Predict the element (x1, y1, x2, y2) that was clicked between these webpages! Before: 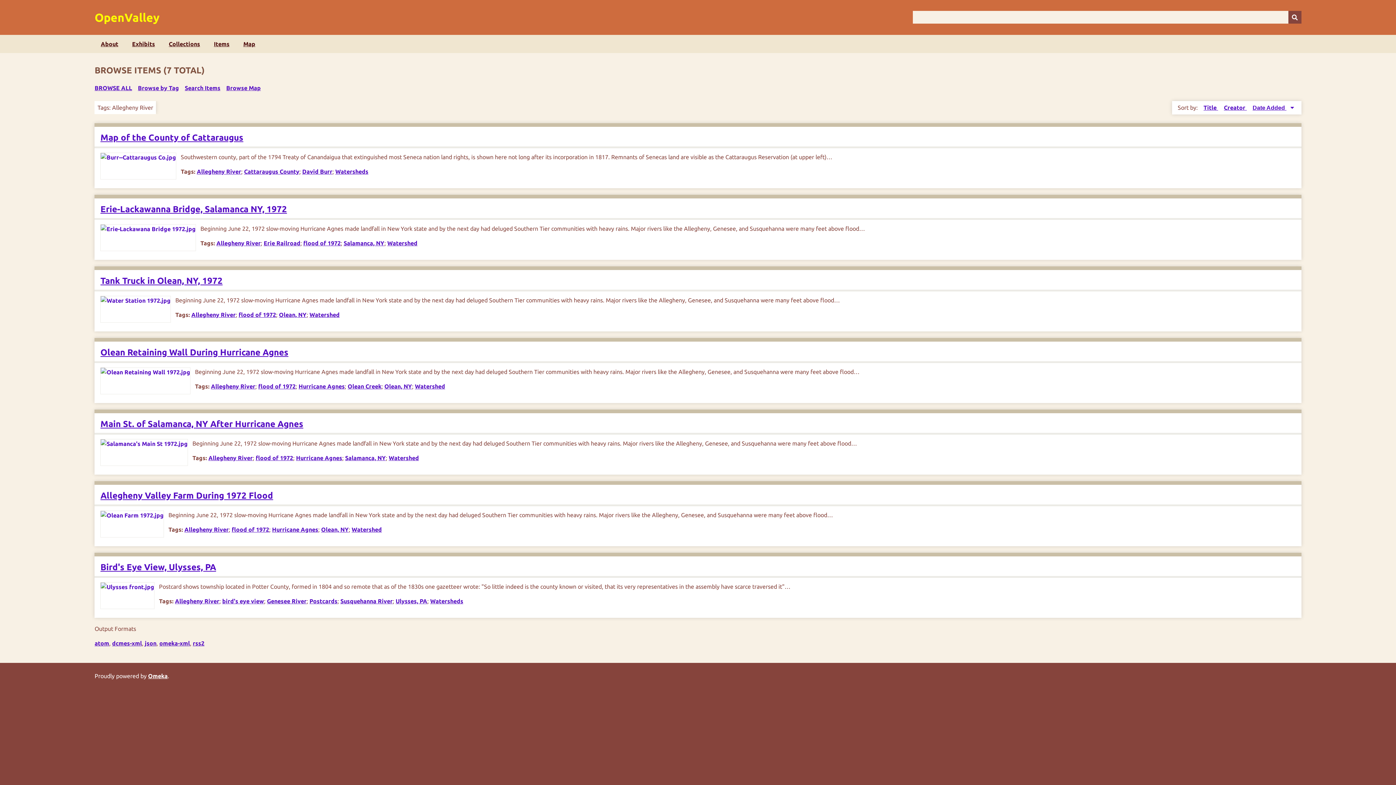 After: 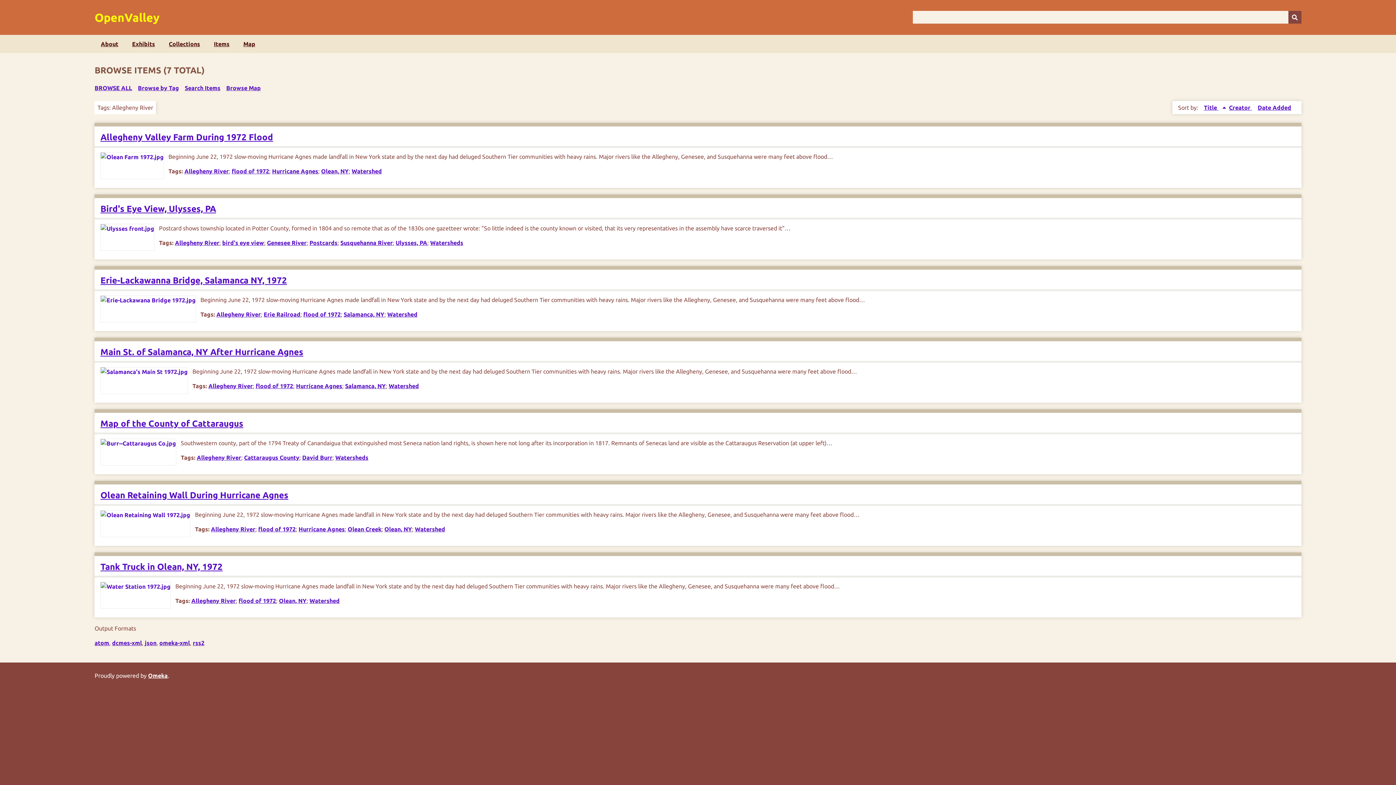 Action: bbox: (1203, 104, 1221, 110) label: Sort ascending Title